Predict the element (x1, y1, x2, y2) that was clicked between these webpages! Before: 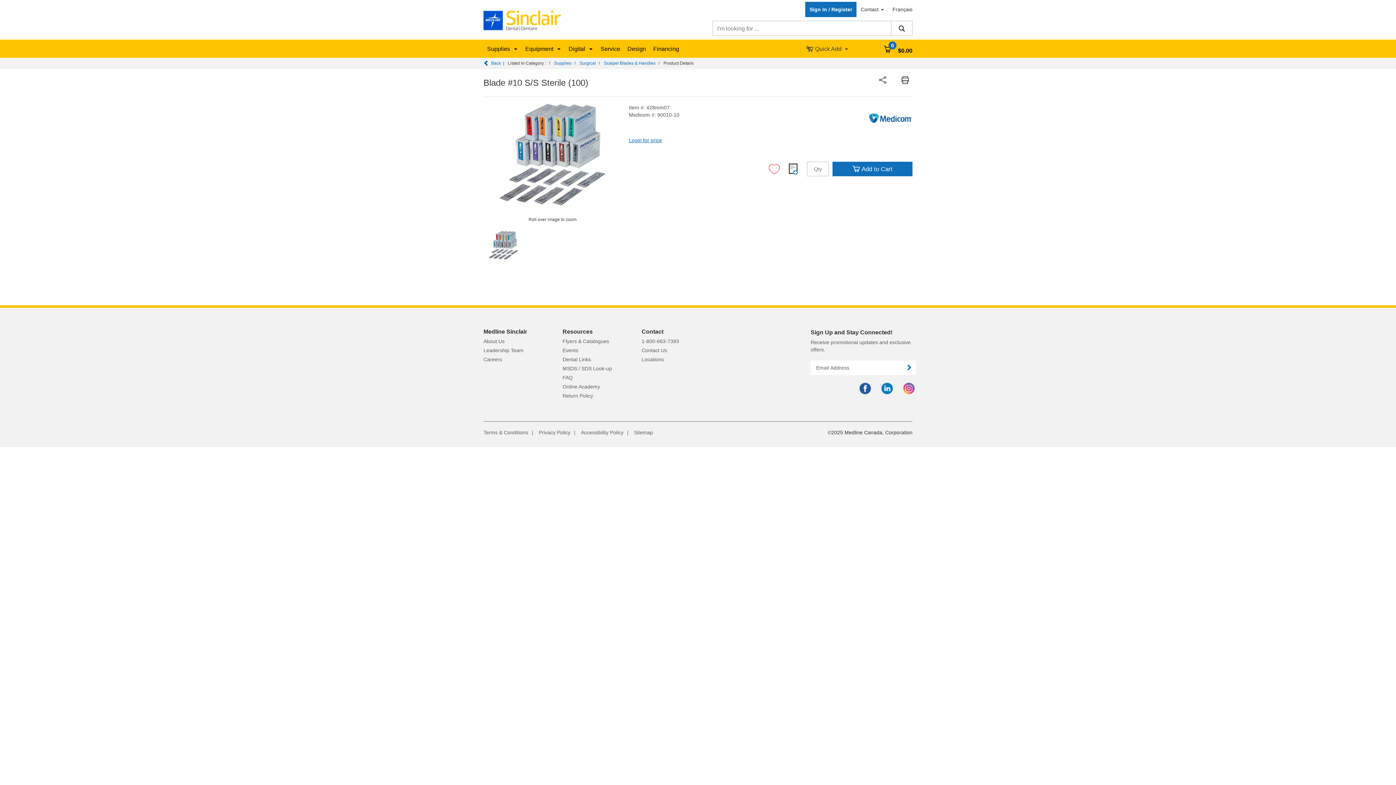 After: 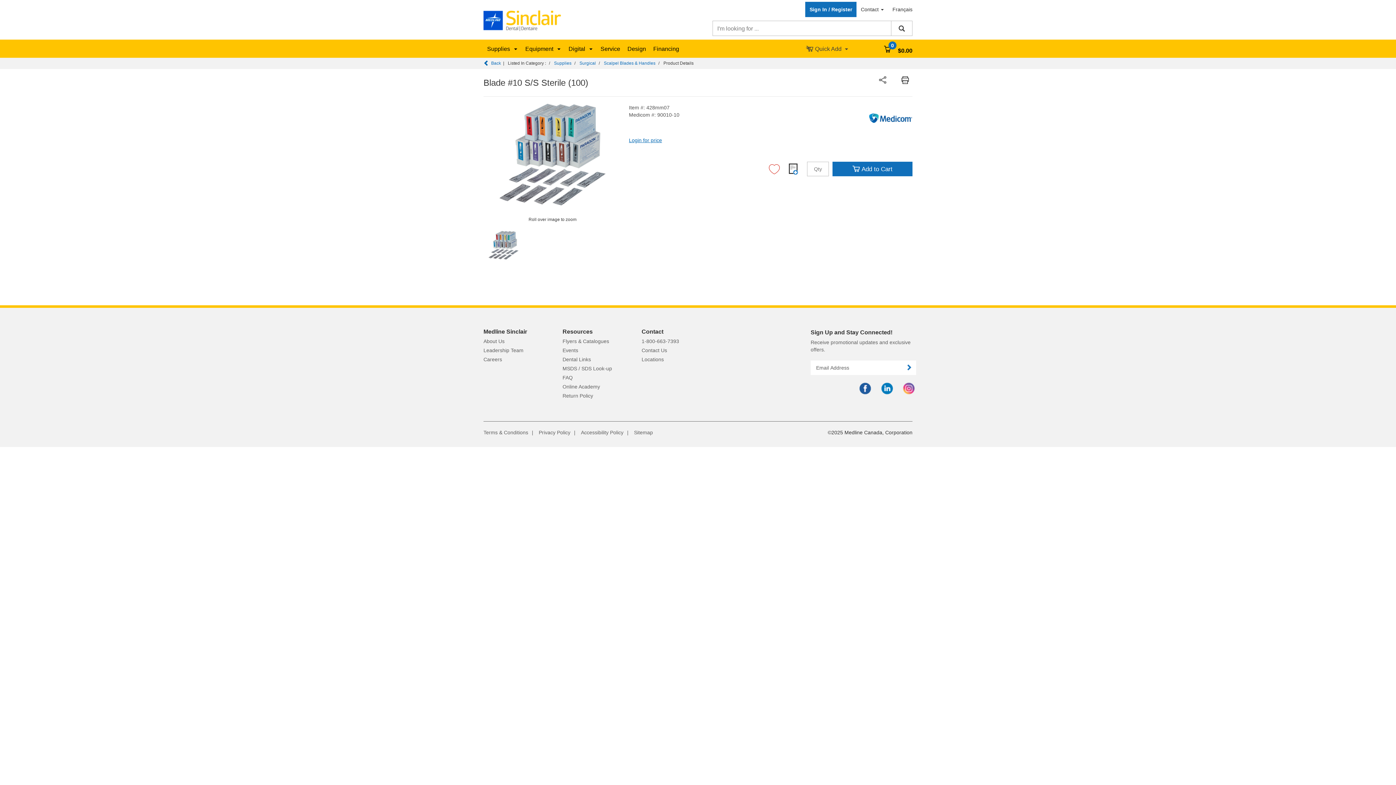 Action: bbox: (487, 226, 520, 265)